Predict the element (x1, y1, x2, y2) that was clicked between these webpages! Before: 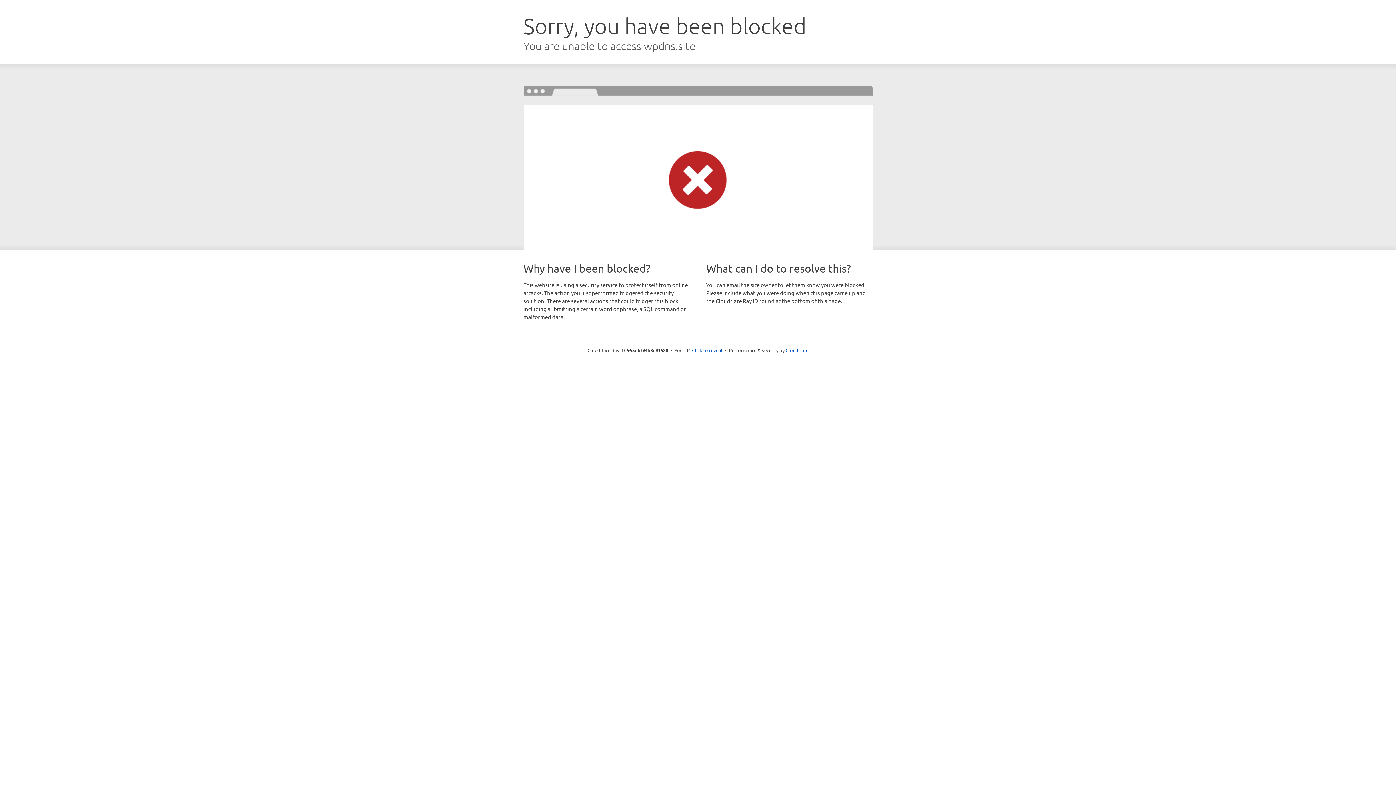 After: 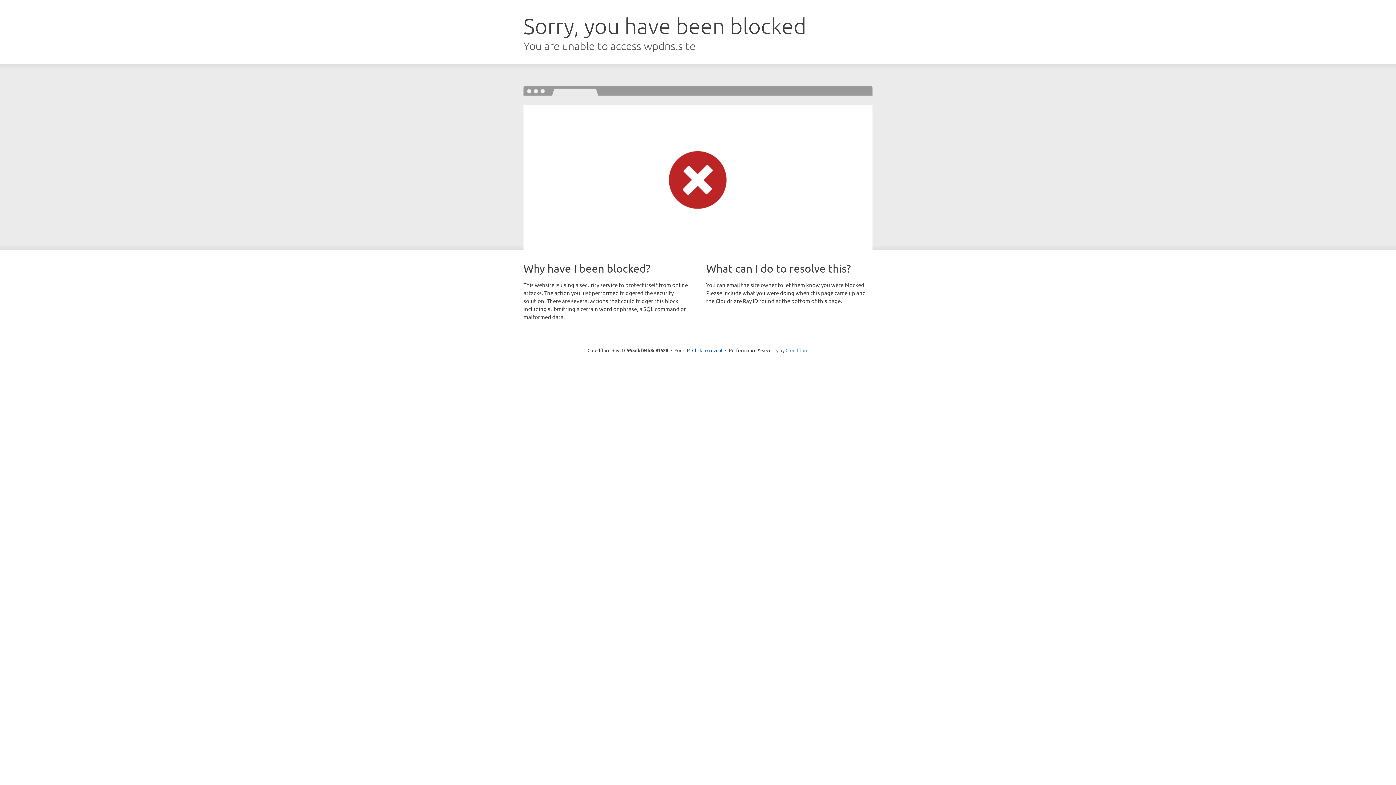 Action: bbox: (785, 347, 808, 353) label: Cloudflare